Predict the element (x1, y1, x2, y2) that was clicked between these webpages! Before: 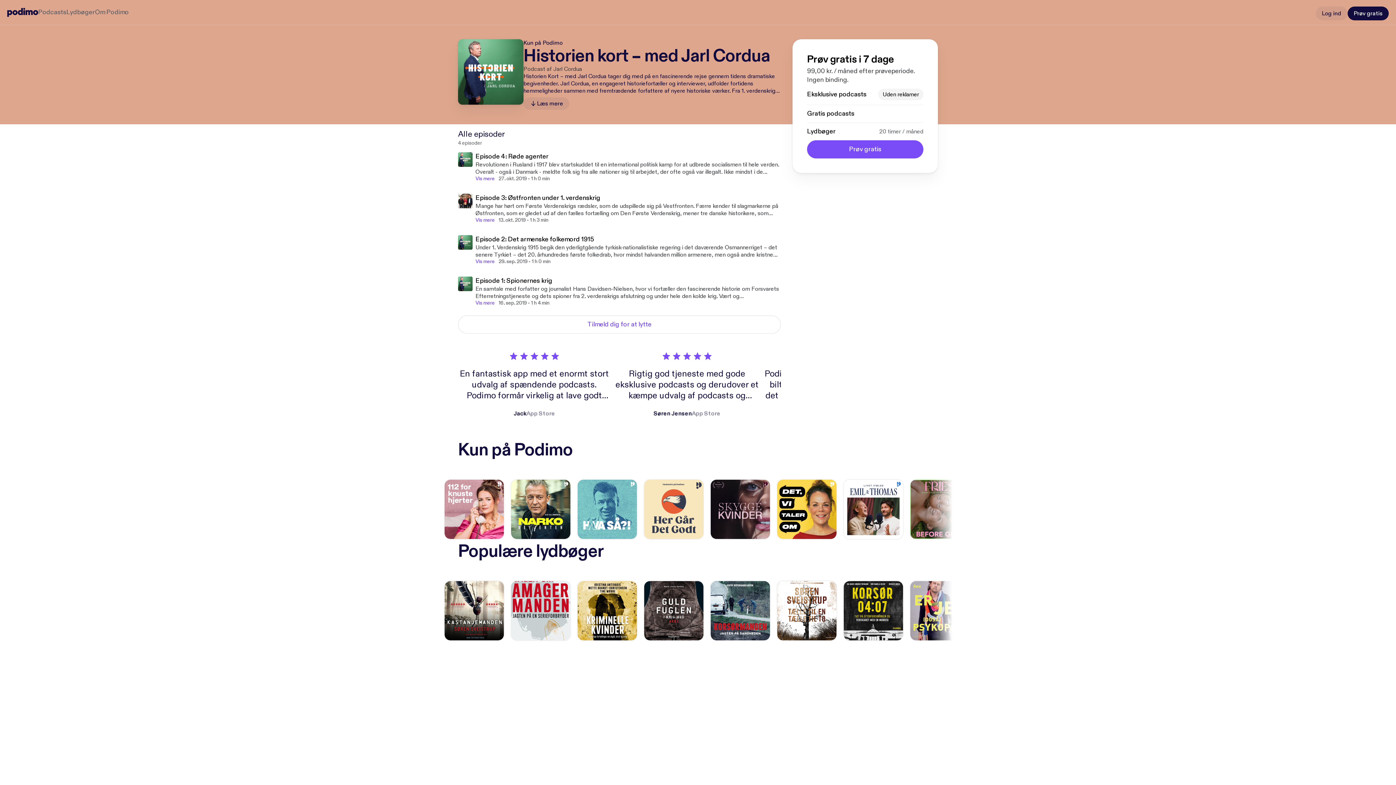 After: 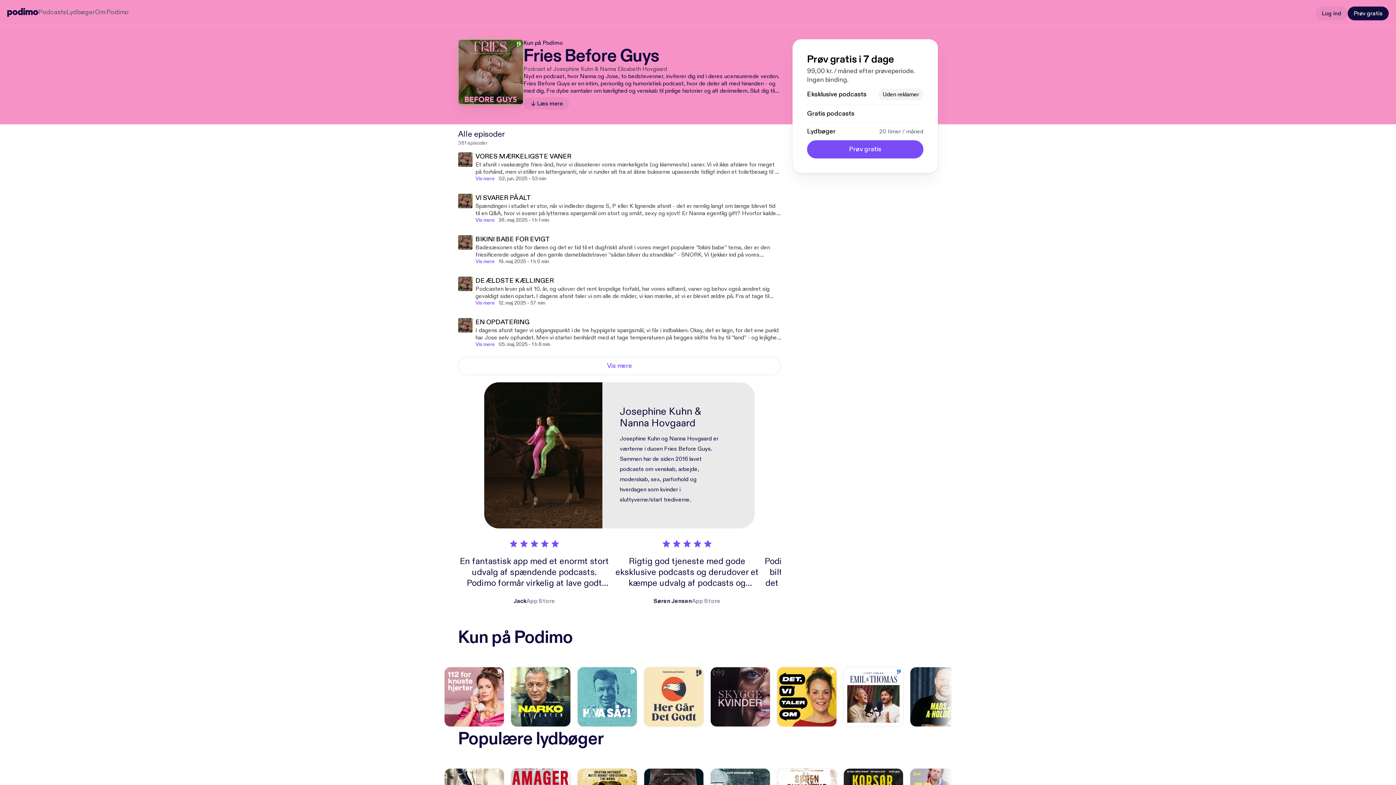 Action: bbox: (910, 480, 969, 539)